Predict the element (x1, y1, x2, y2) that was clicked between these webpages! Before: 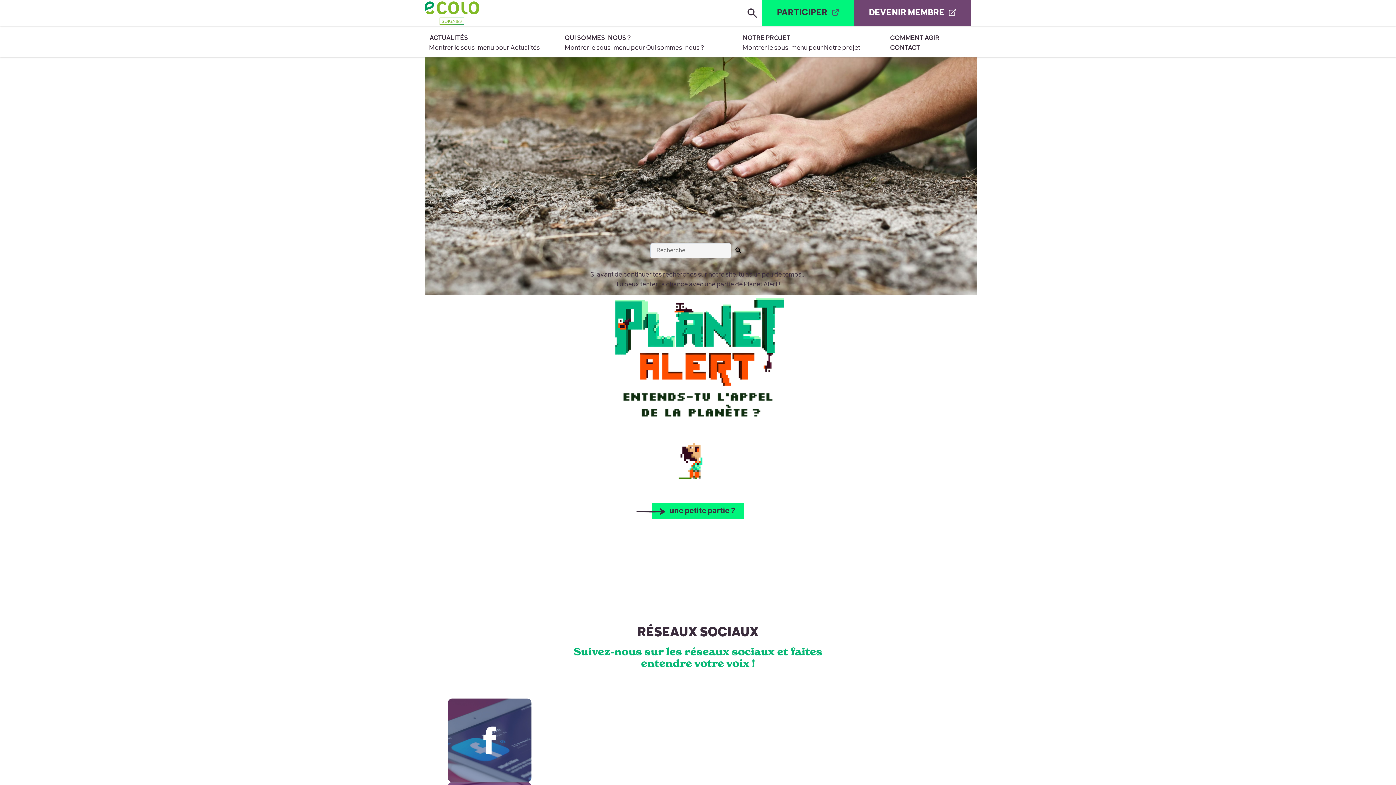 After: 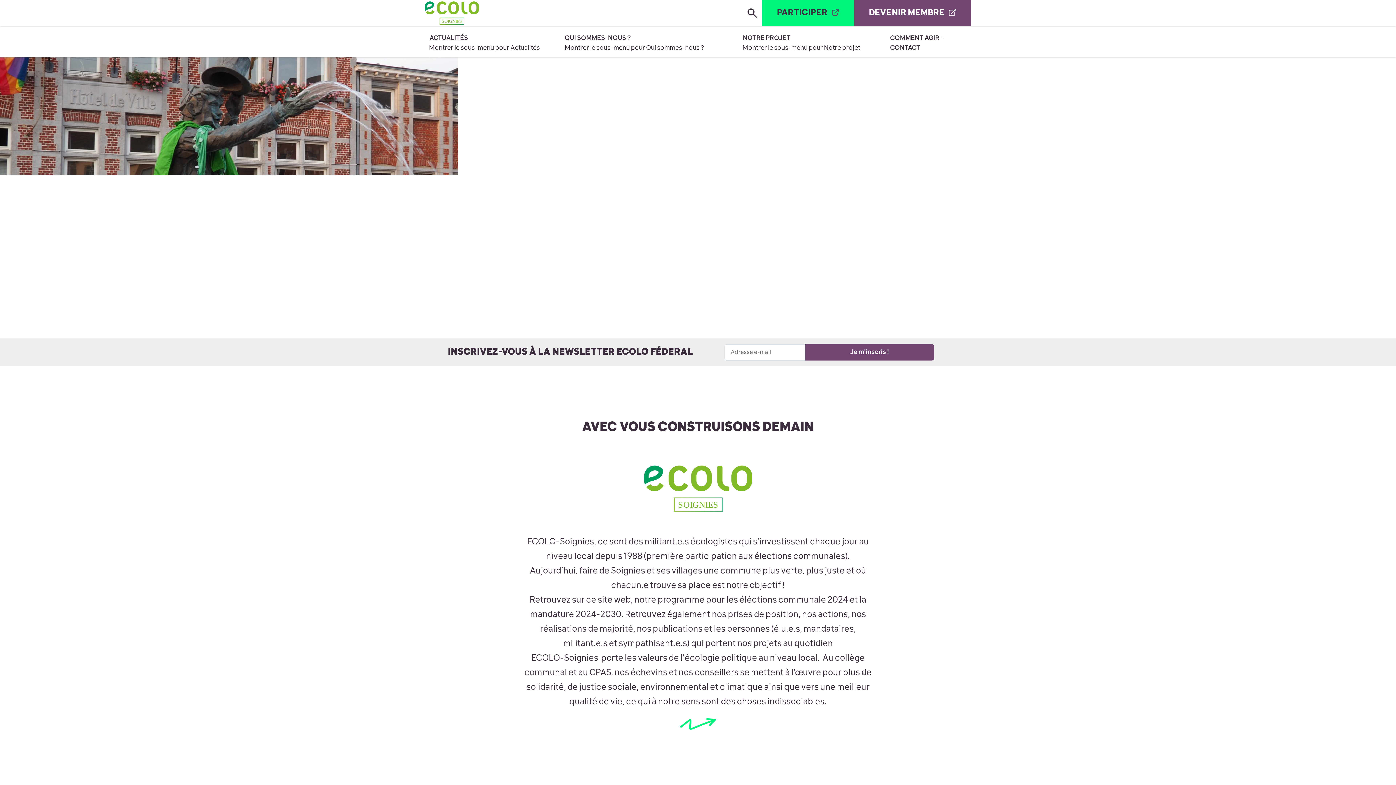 Action: bbox: (424, 0, 479, 26) label: Retour à la page d'accueil